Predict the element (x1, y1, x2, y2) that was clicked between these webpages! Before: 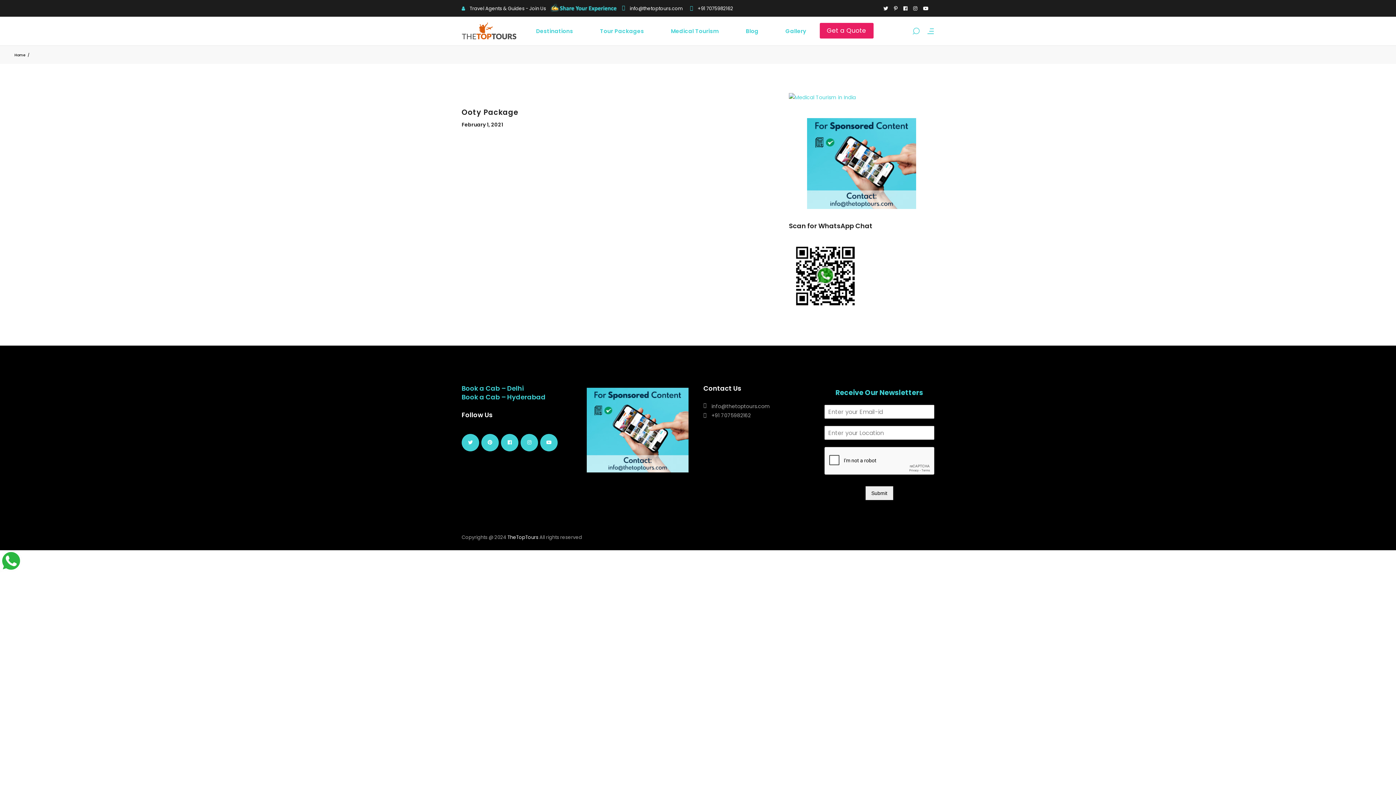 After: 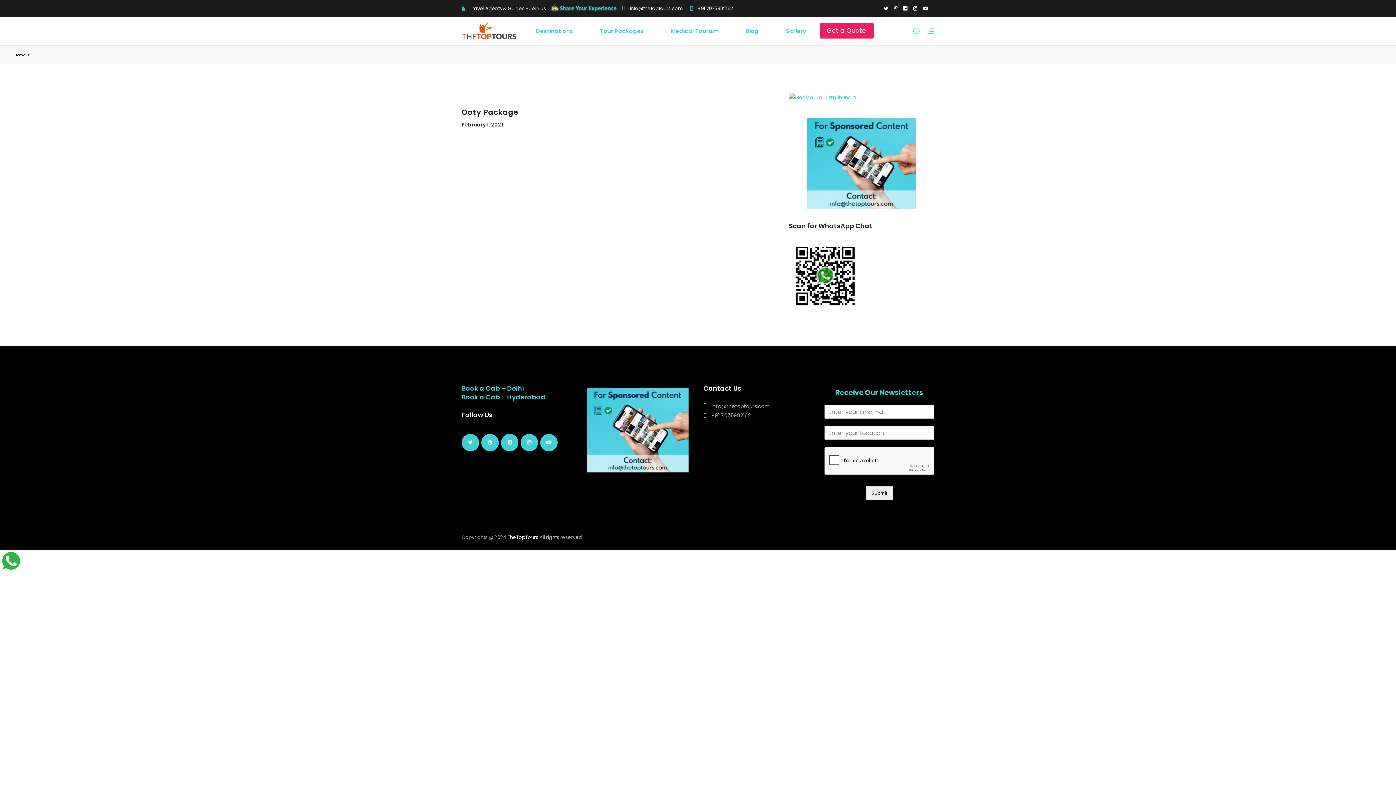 Action: bbox: (461, 393, 571, 401) label: Book a Cab – Hyderabad